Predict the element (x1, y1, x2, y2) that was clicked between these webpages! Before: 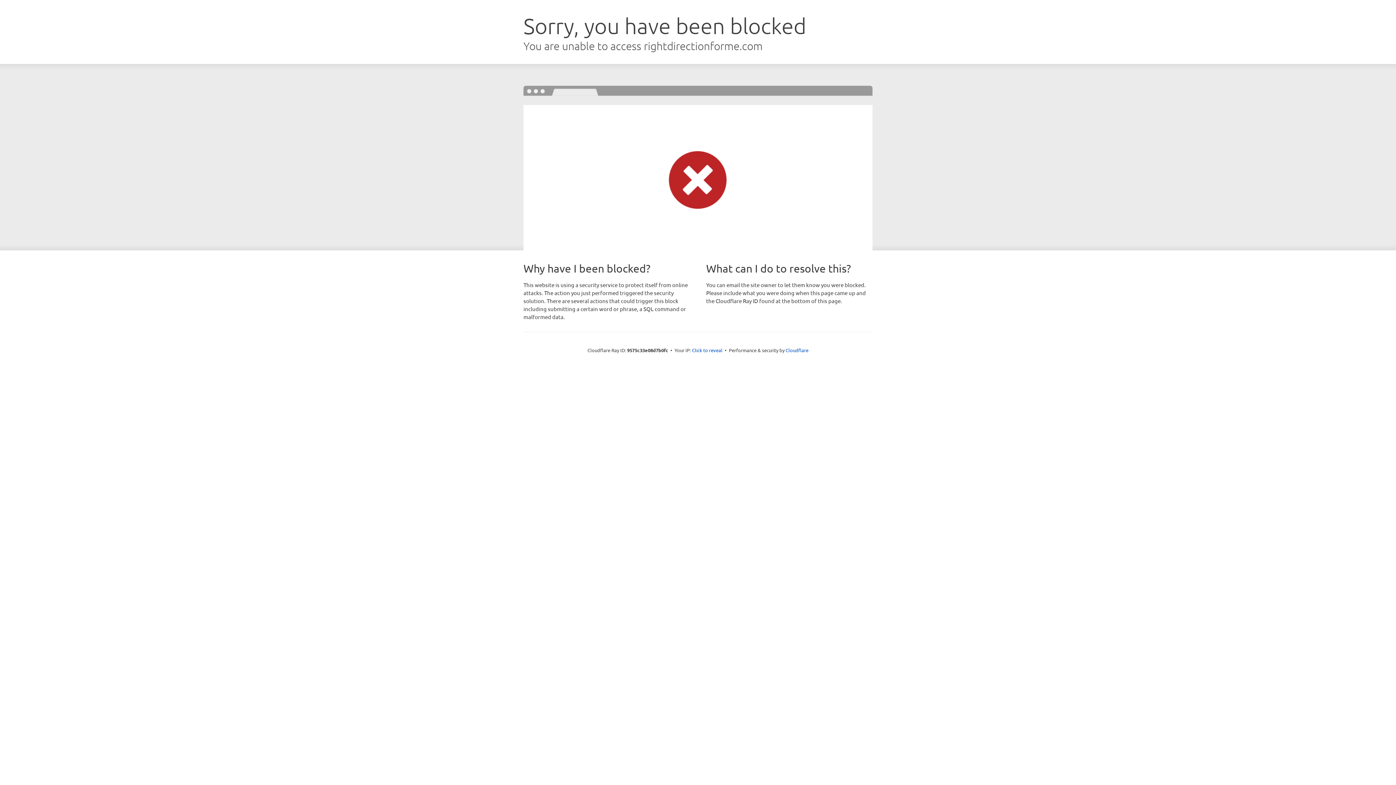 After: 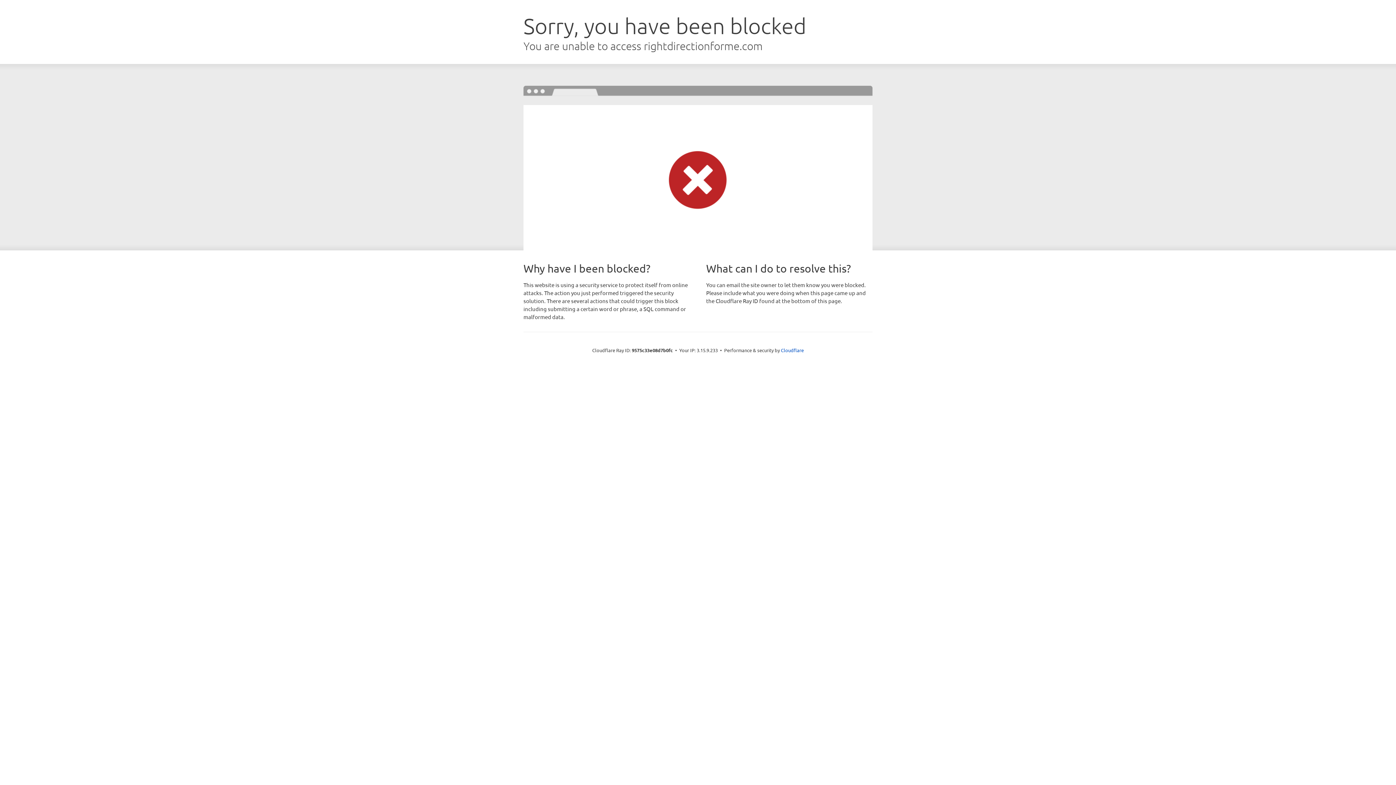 Action: label: Click to reveal bbox: (692, 346, 722, 353)